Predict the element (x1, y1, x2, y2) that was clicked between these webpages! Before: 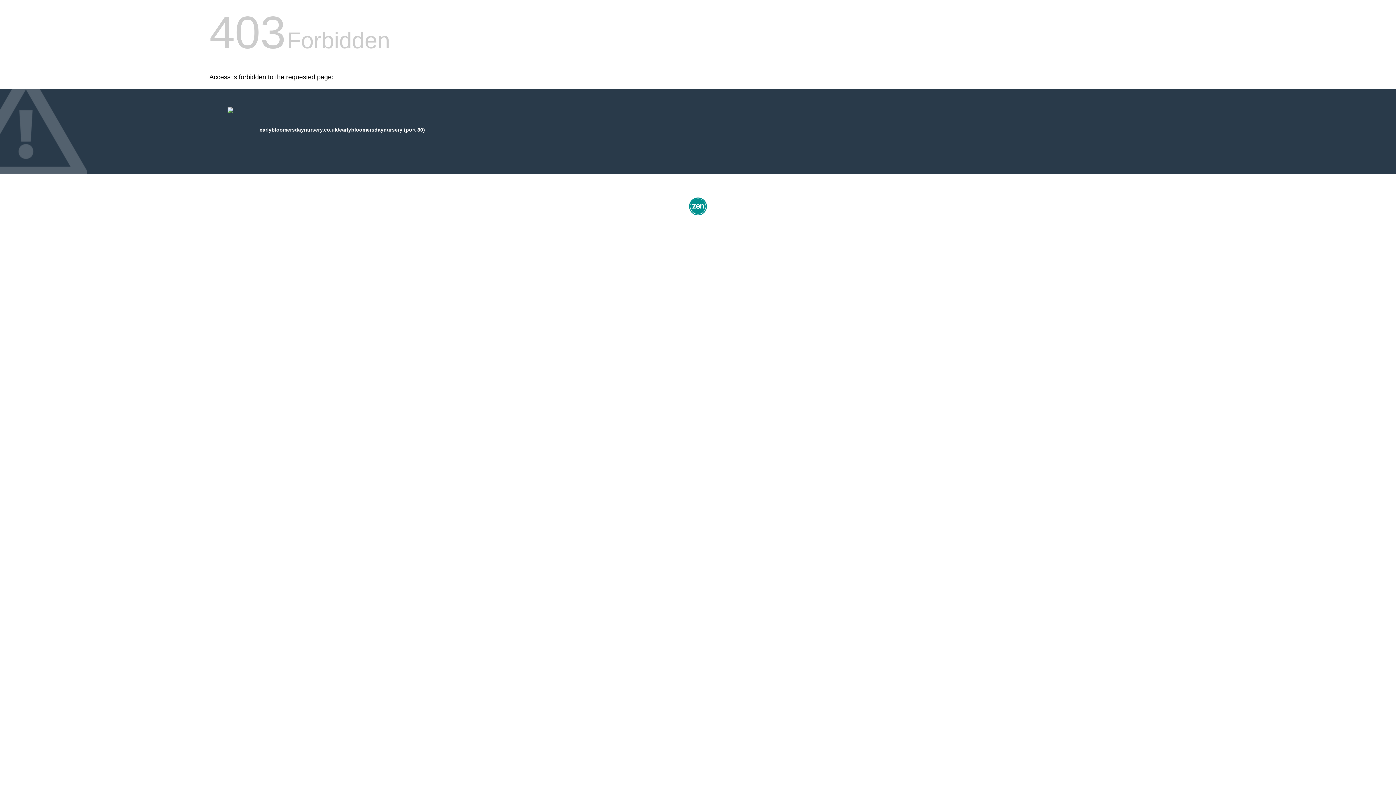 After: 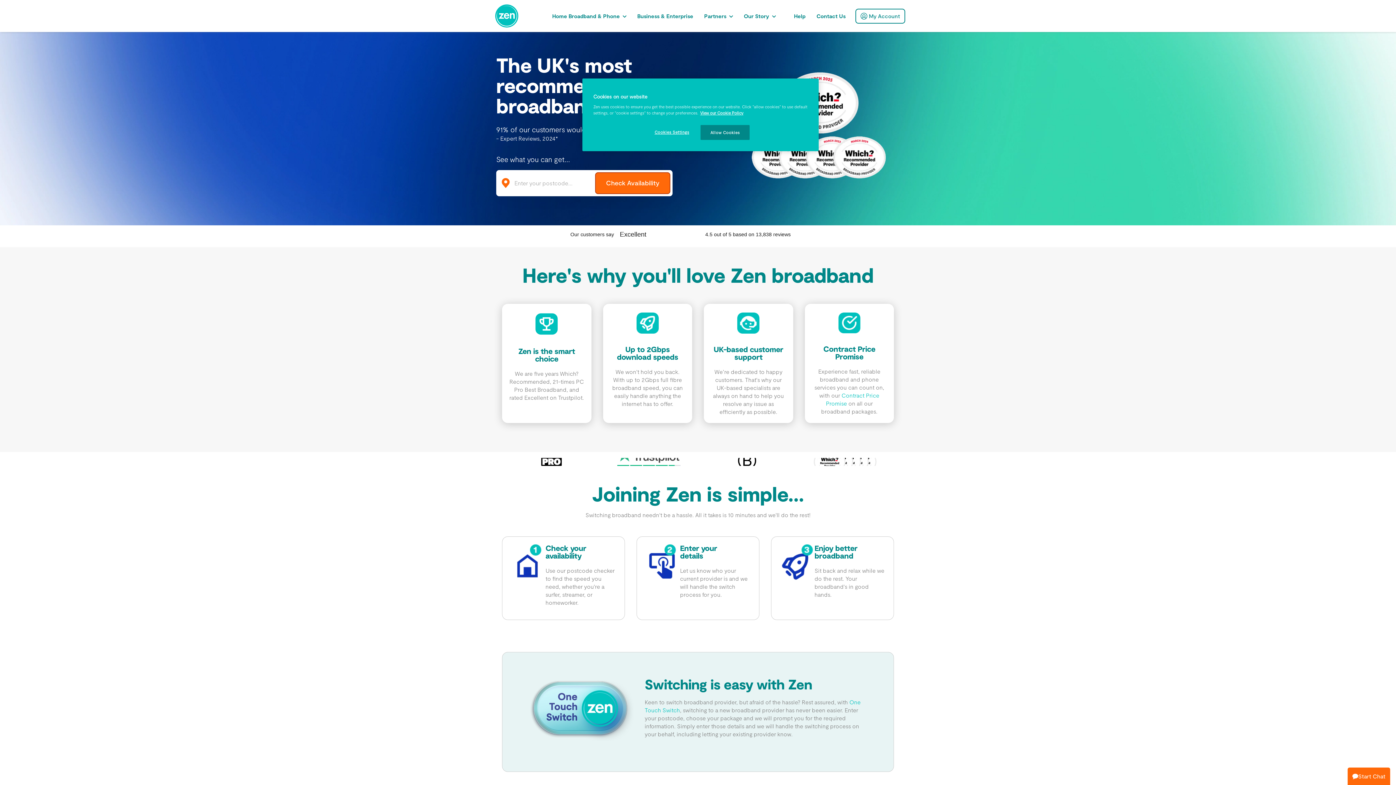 Action: bbox: (687, 212, 709, 218)